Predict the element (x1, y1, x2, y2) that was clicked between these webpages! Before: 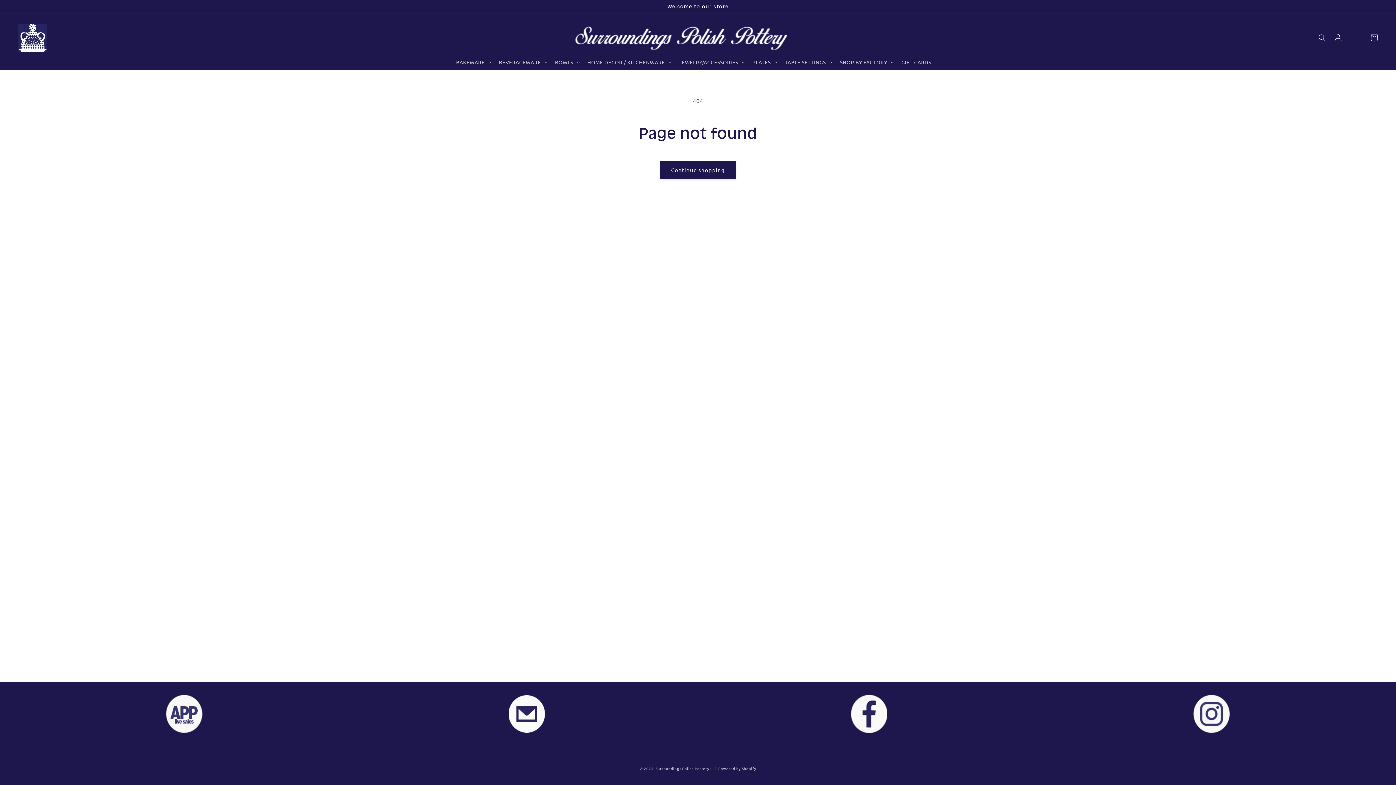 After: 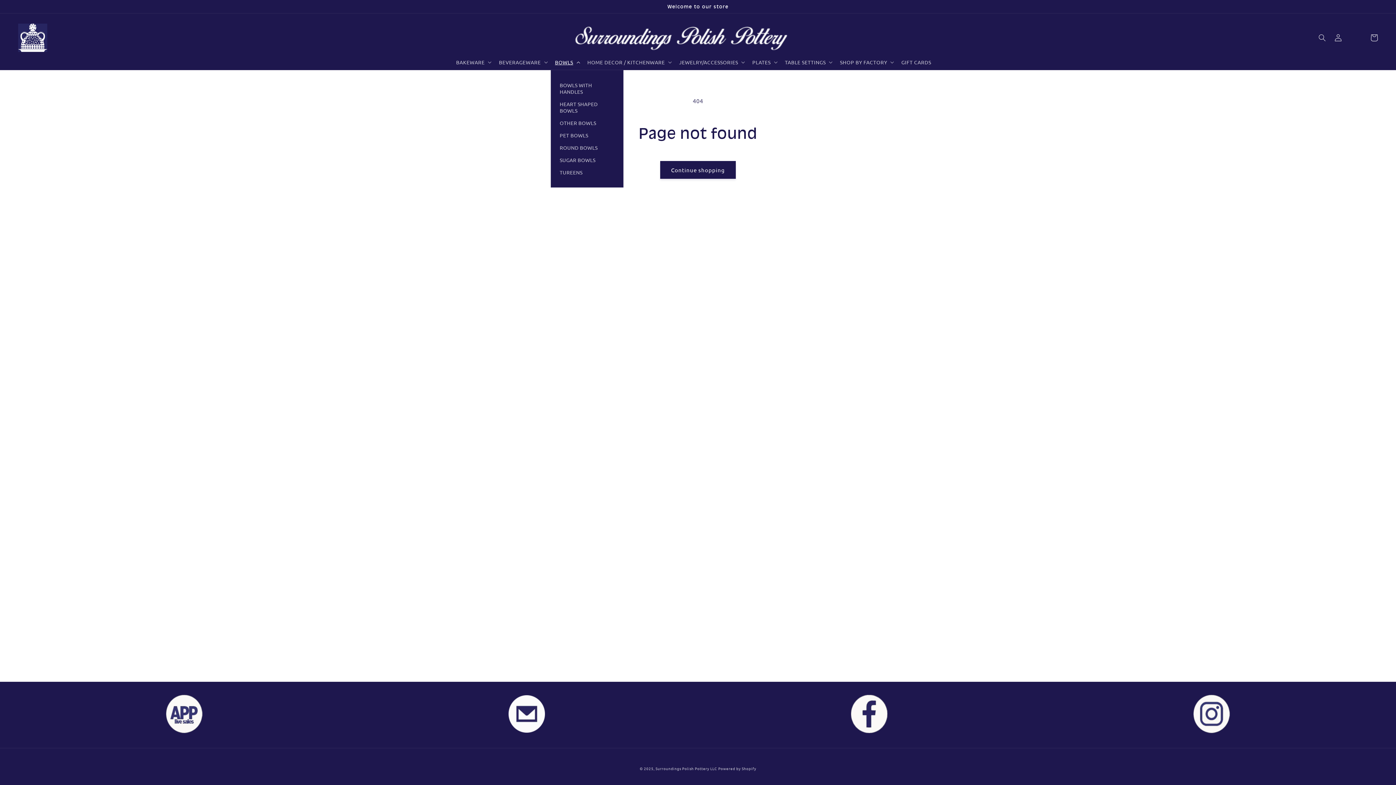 Action: bbox: (550, 54, 583, 69) label: BOWLS